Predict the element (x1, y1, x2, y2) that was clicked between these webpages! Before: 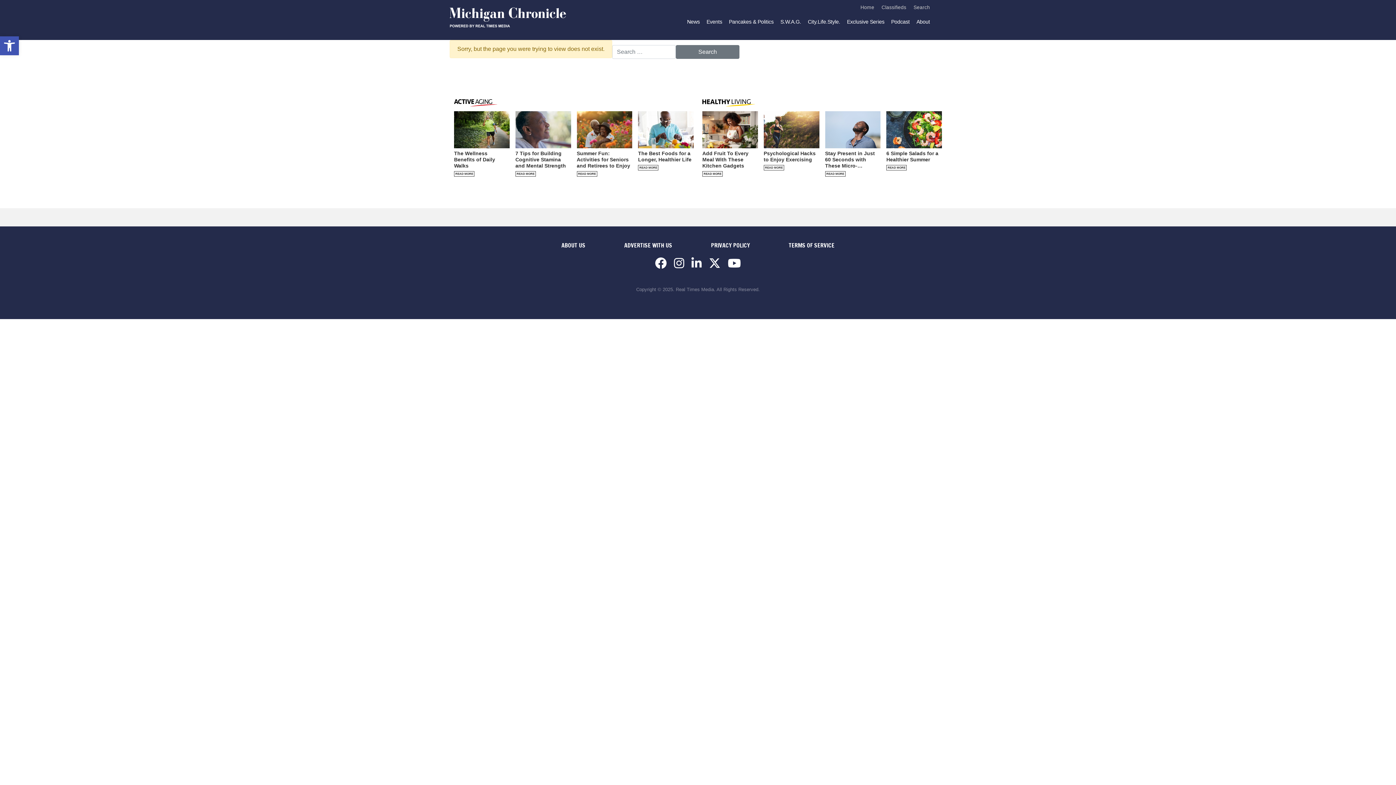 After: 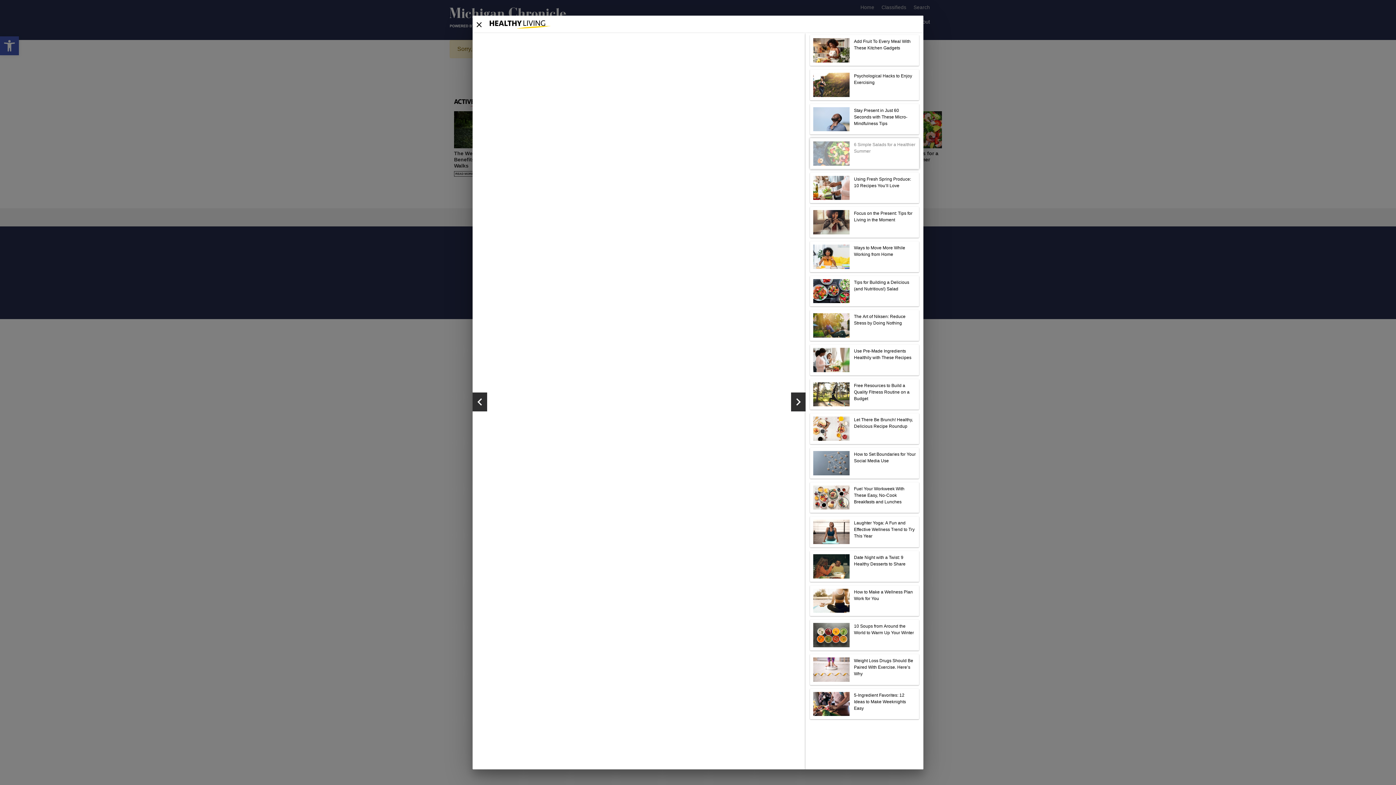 Action: label: 6 Simple Salads for a Healthier Summer
READ MORE bbox: (883, 106, 945, 181)